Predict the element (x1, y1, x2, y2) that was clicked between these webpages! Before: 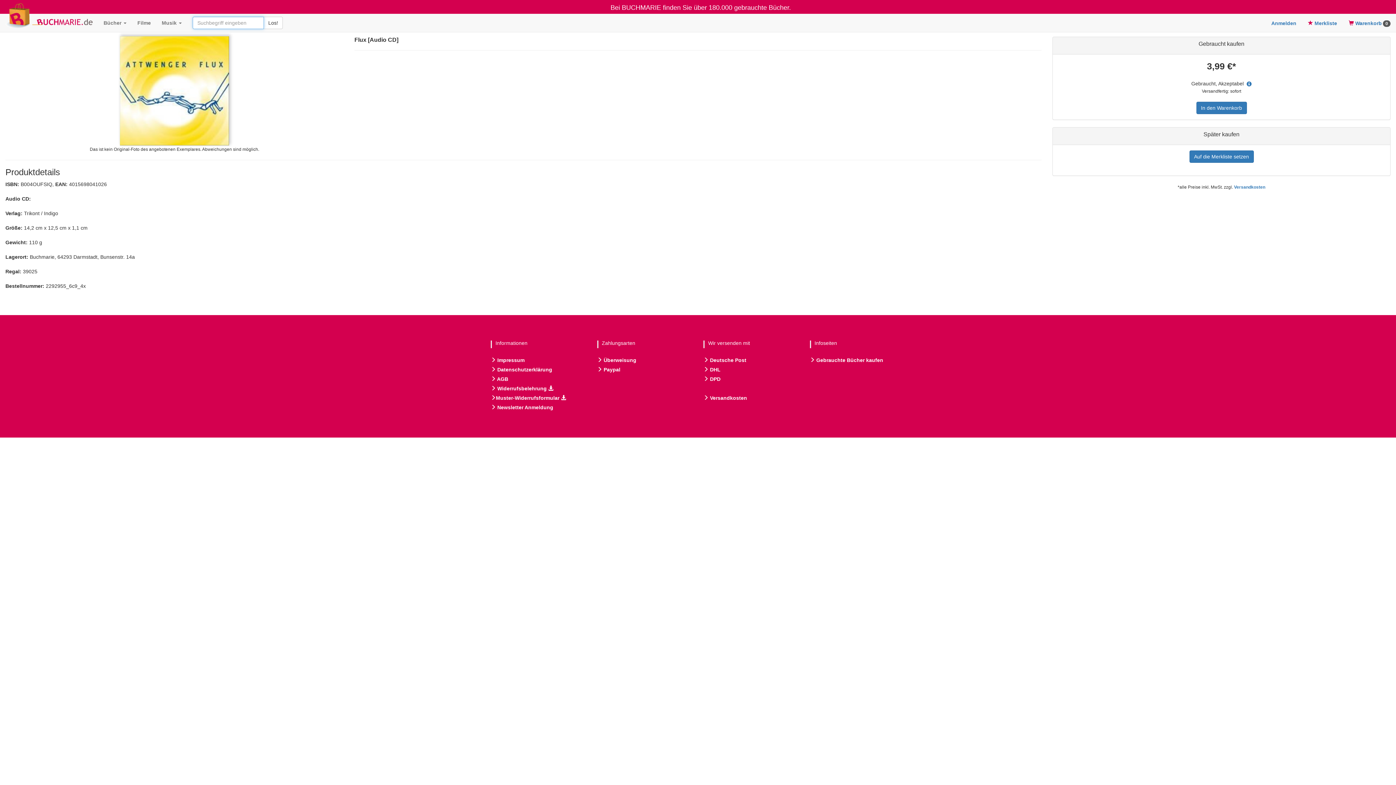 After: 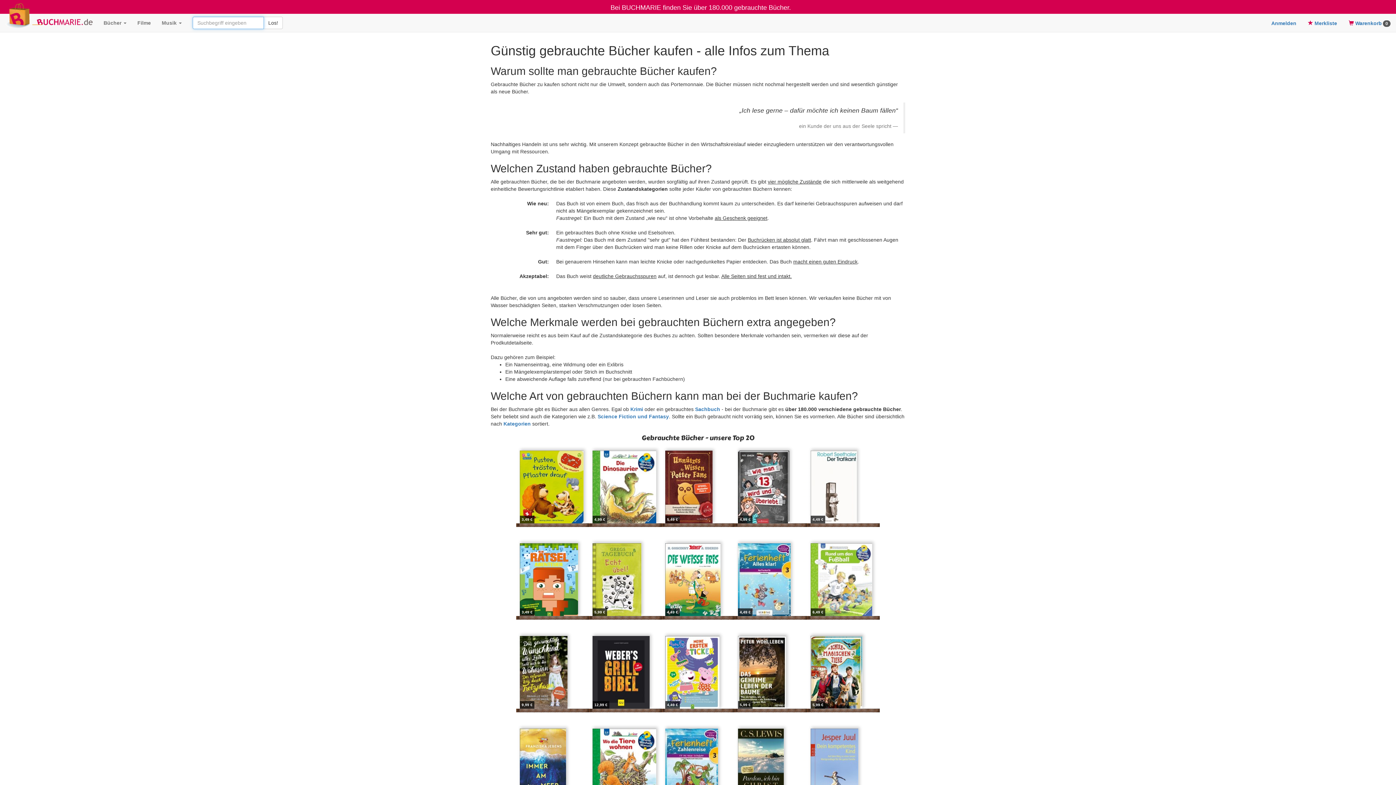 Action: bbox: (810, 357, 883, 363) label:  Gebrauchte Bücher kaufen